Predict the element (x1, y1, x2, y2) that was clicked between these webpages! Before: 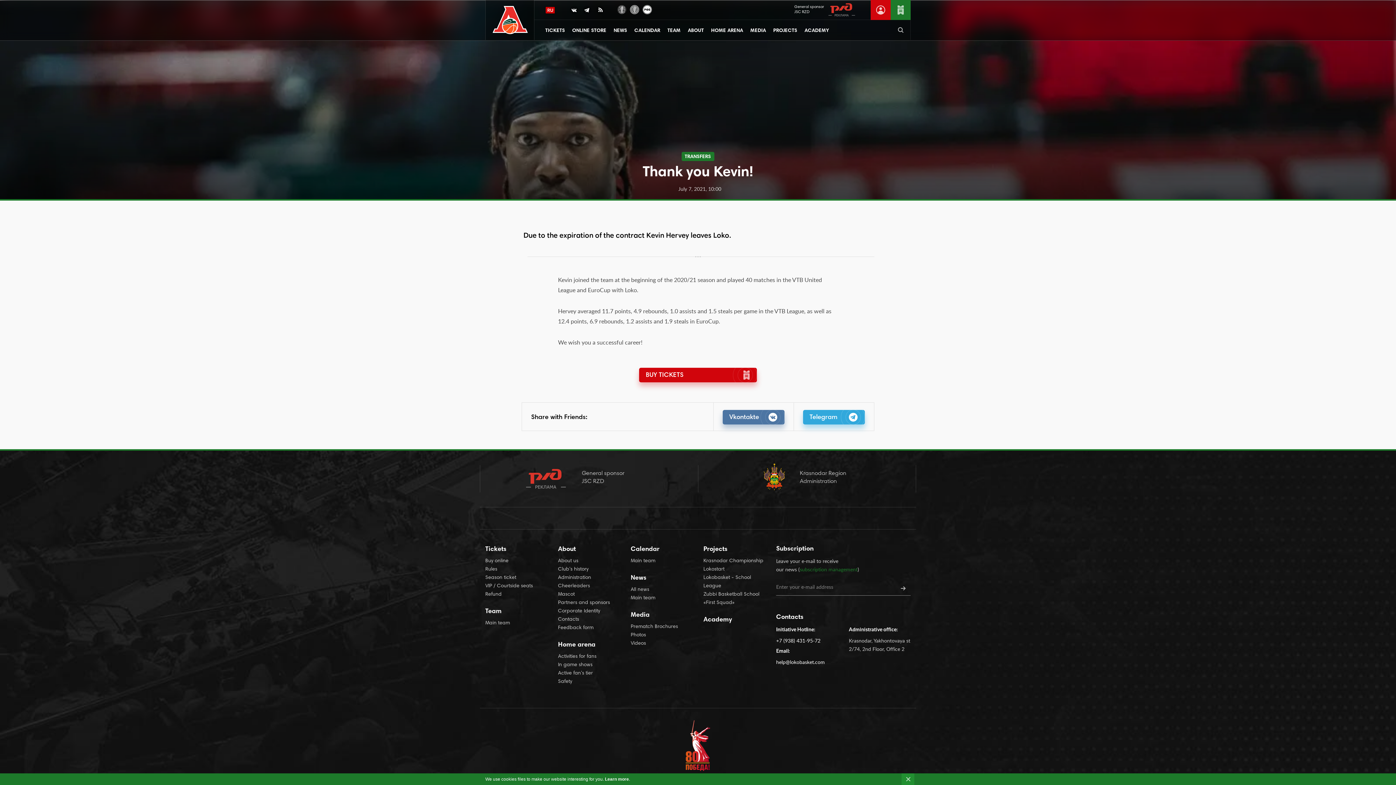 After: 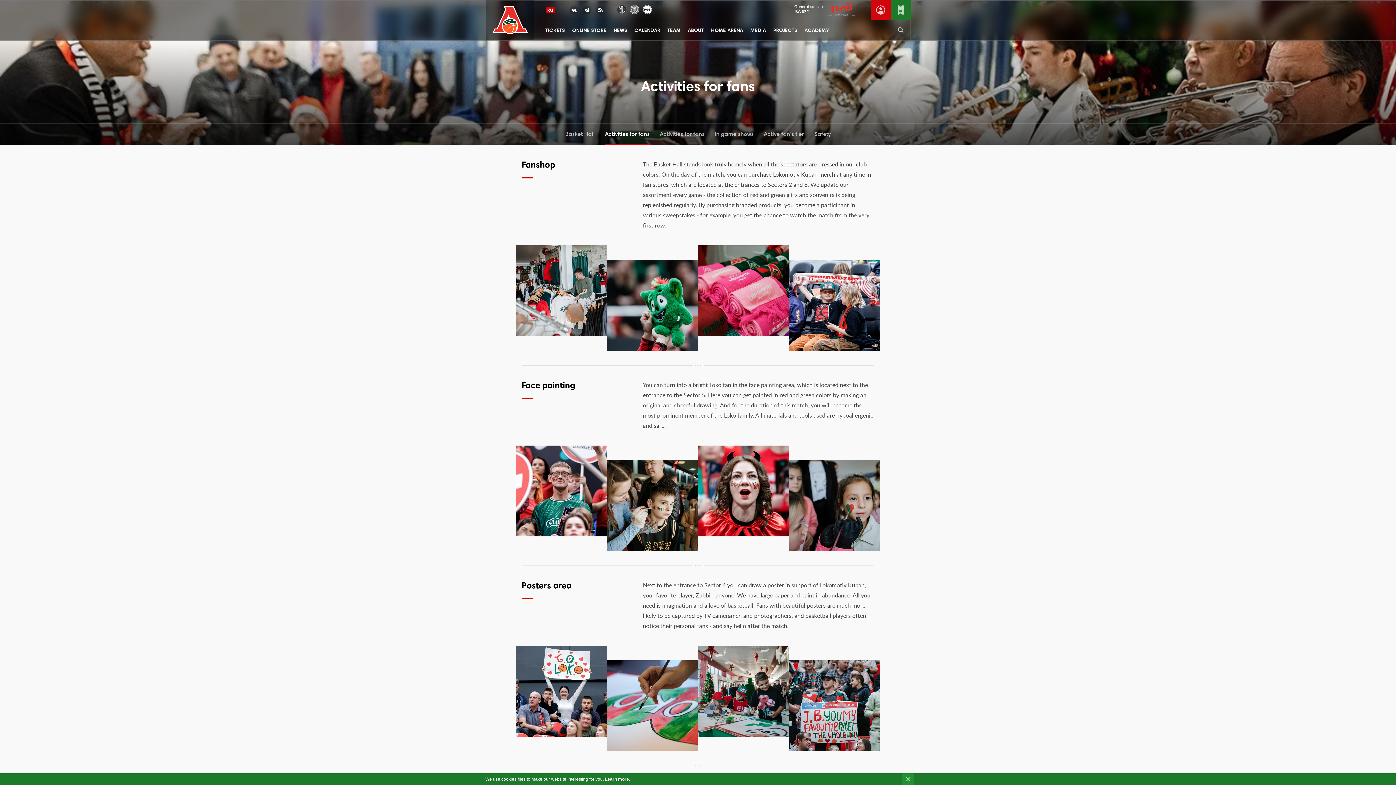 Action: bbox: (558, 653, 620, 661) label: Activities for fans